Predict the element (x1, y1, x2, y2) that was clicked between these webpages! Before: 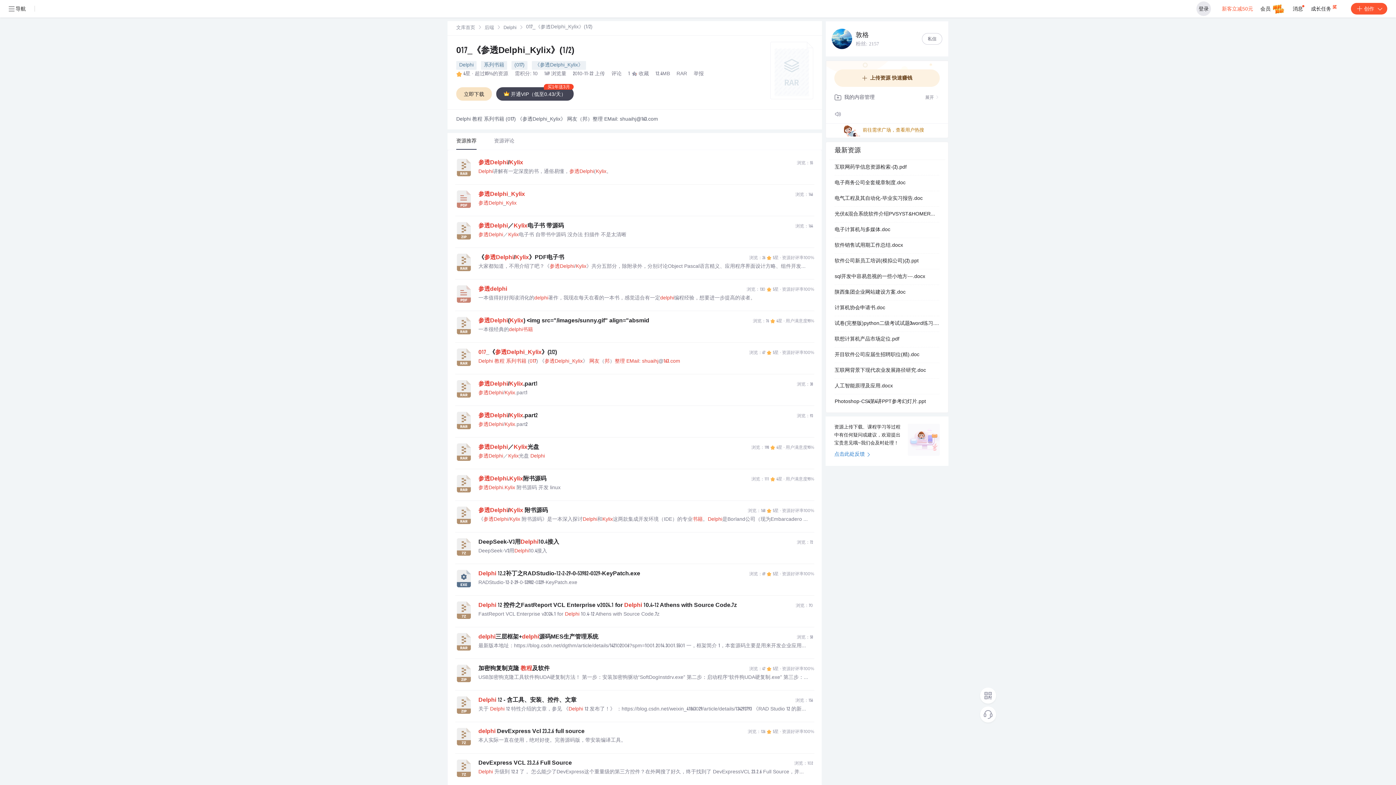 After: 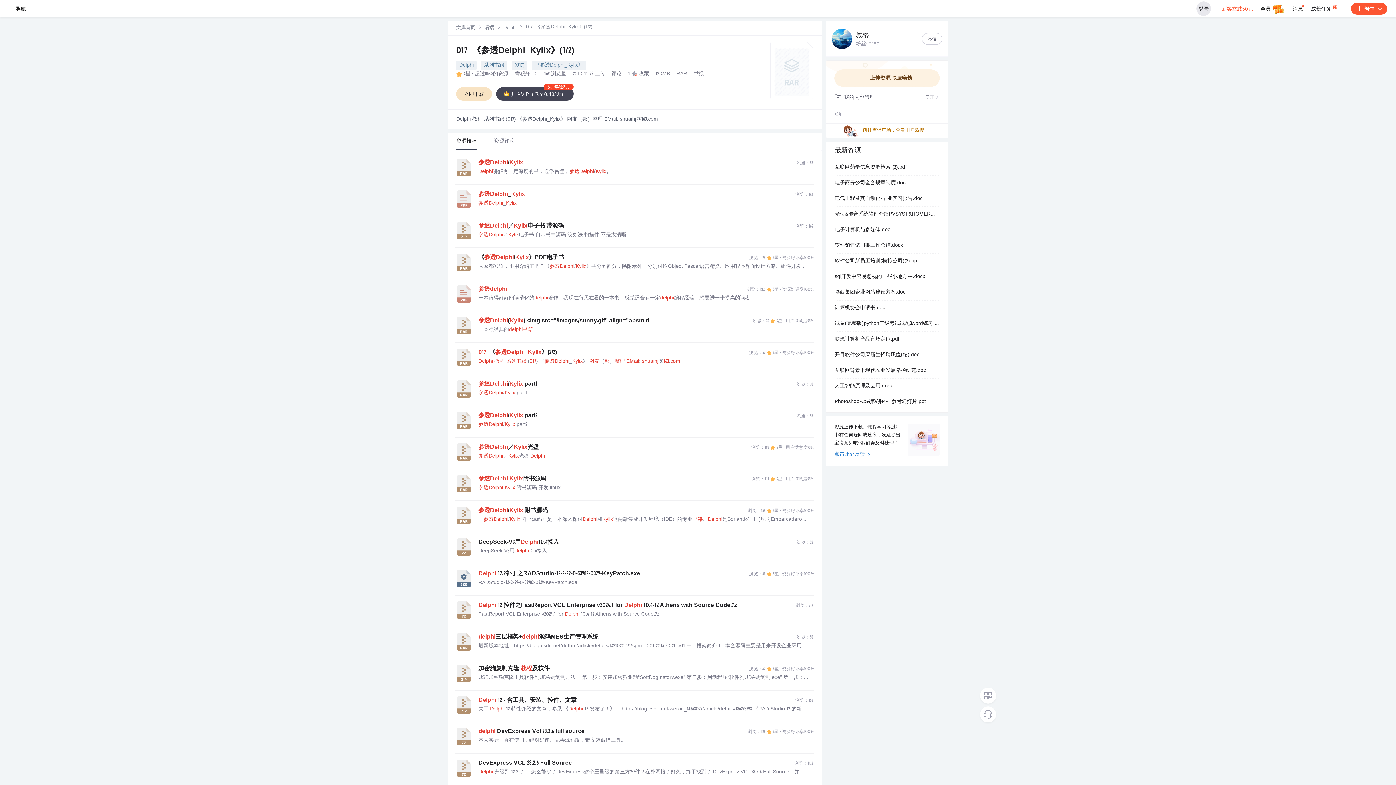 Action: bbox: (478, 484, 808, 491) label: 参透Delphi.Kylix 附书源码 开发 linux